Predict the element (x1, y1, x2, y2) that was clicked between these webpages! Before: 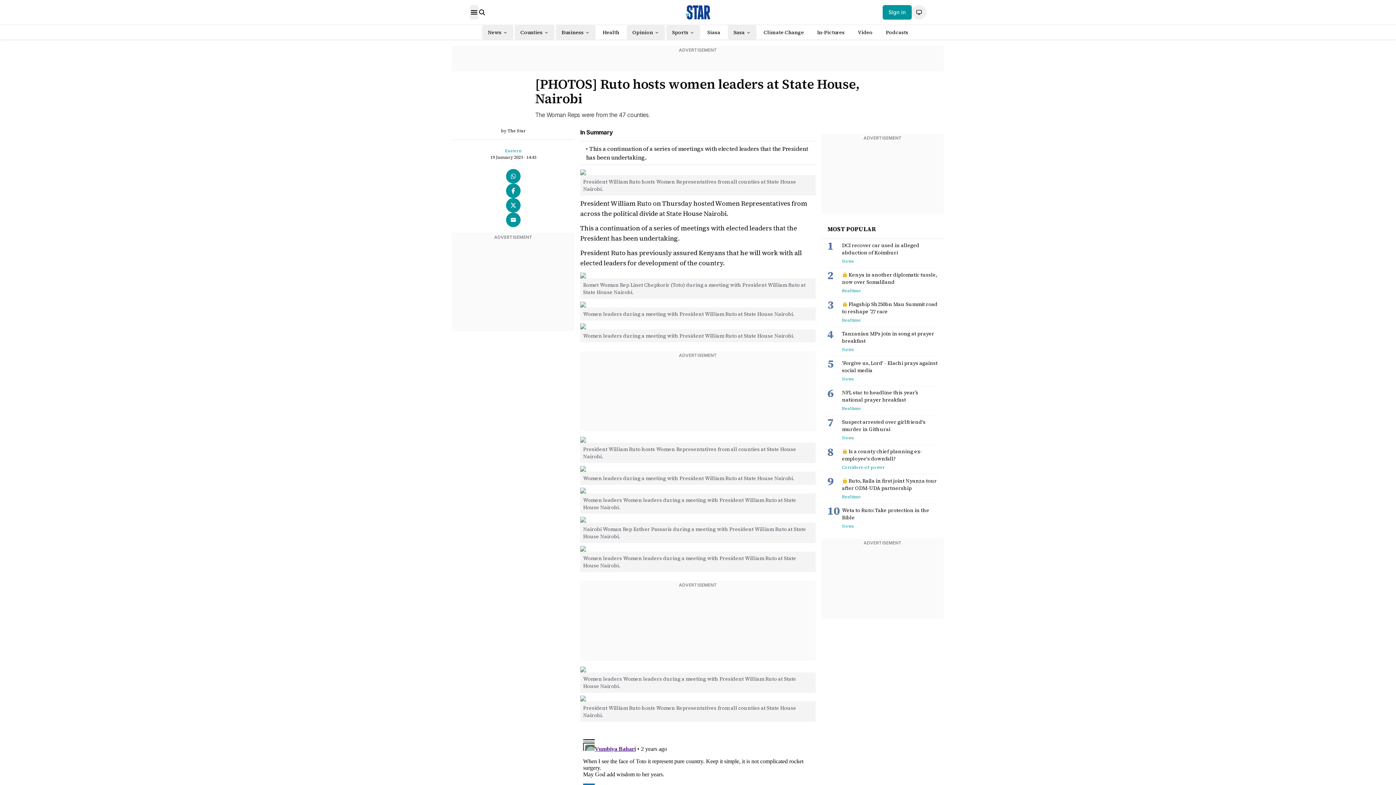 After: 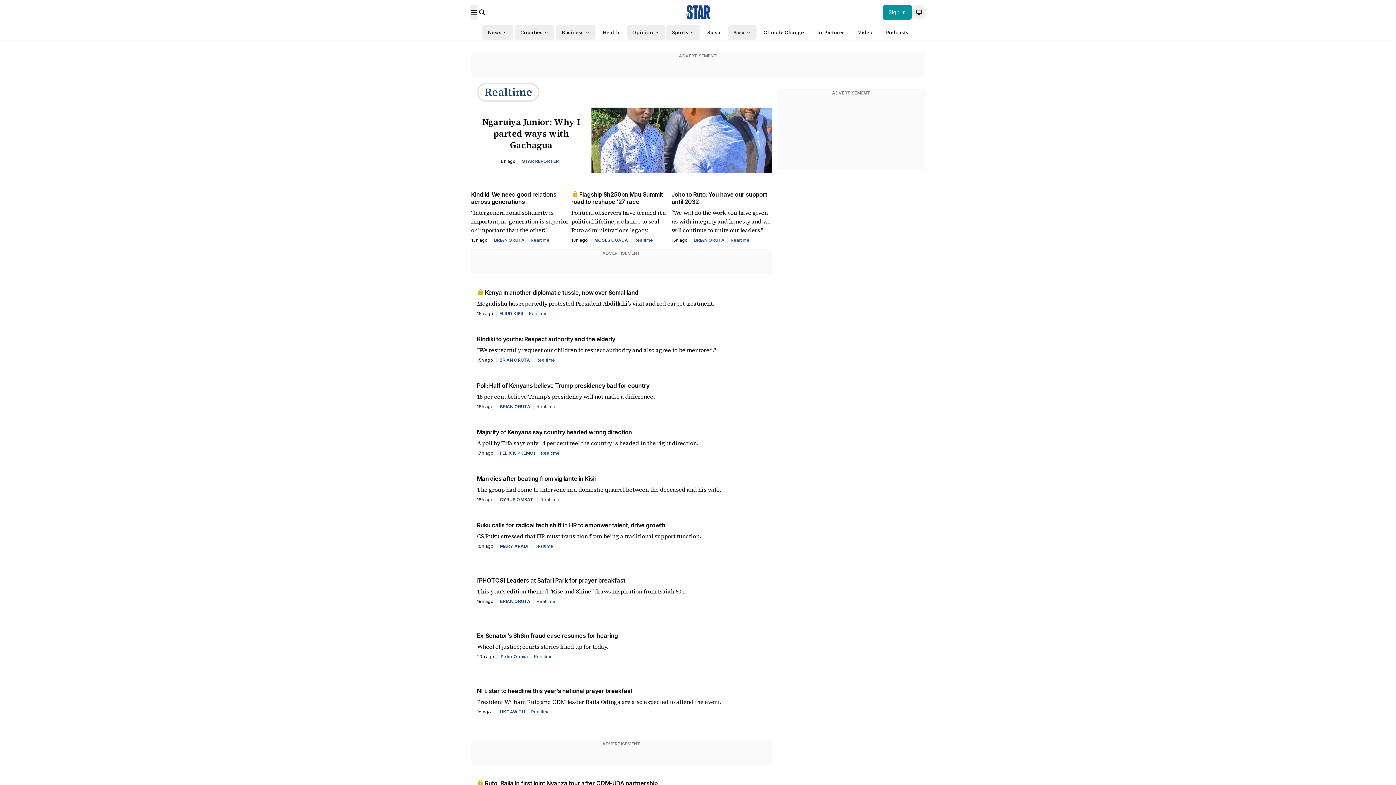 Action: label: Realtime bbox: (842, 403, 938, 412)